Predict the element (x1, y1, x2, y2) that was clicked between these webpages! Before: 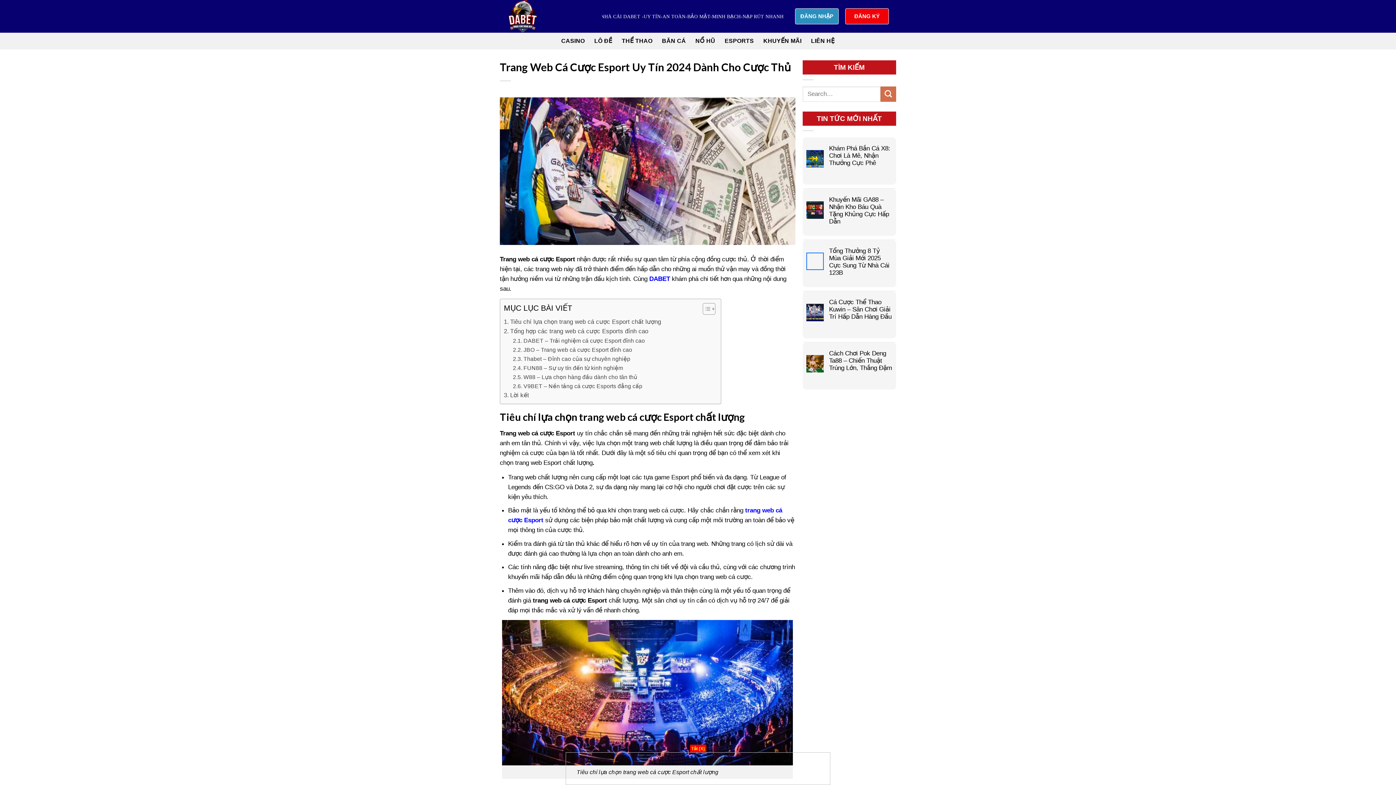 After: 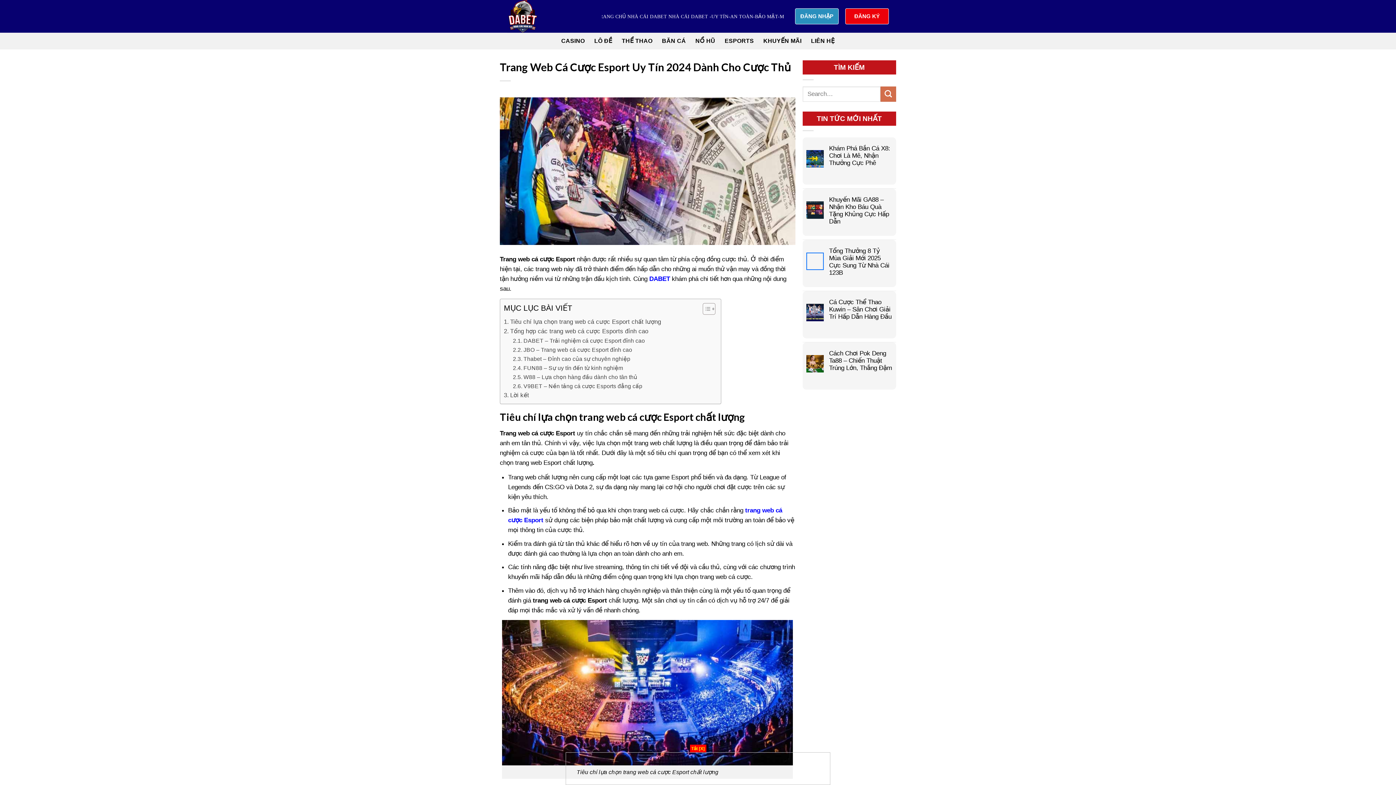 Action: bbox: (565, 752, 830, 785)